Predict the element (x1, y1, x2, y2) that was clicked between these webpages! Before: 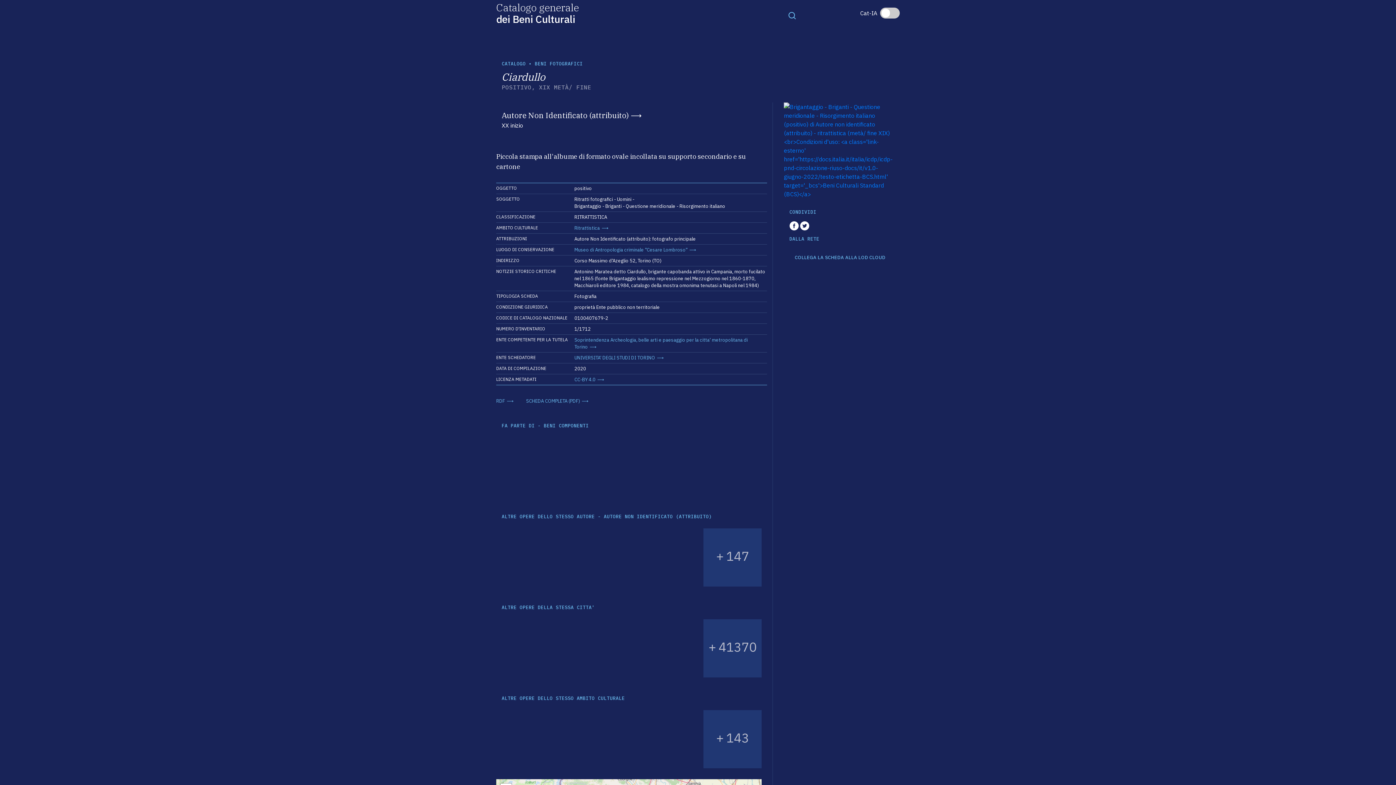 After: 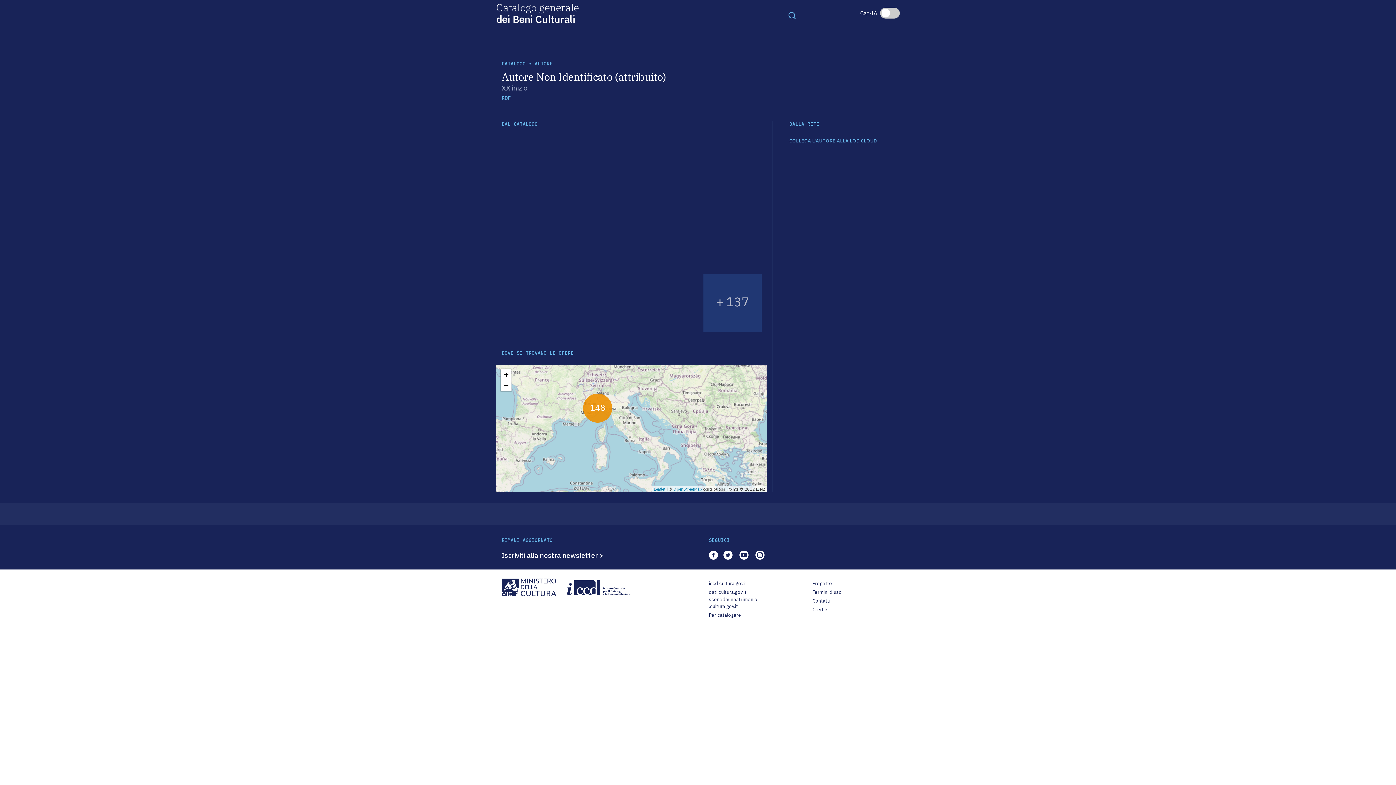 Action: bbox: (501, 110, 641, 120) label: Autore Non Identificato (attribuito)